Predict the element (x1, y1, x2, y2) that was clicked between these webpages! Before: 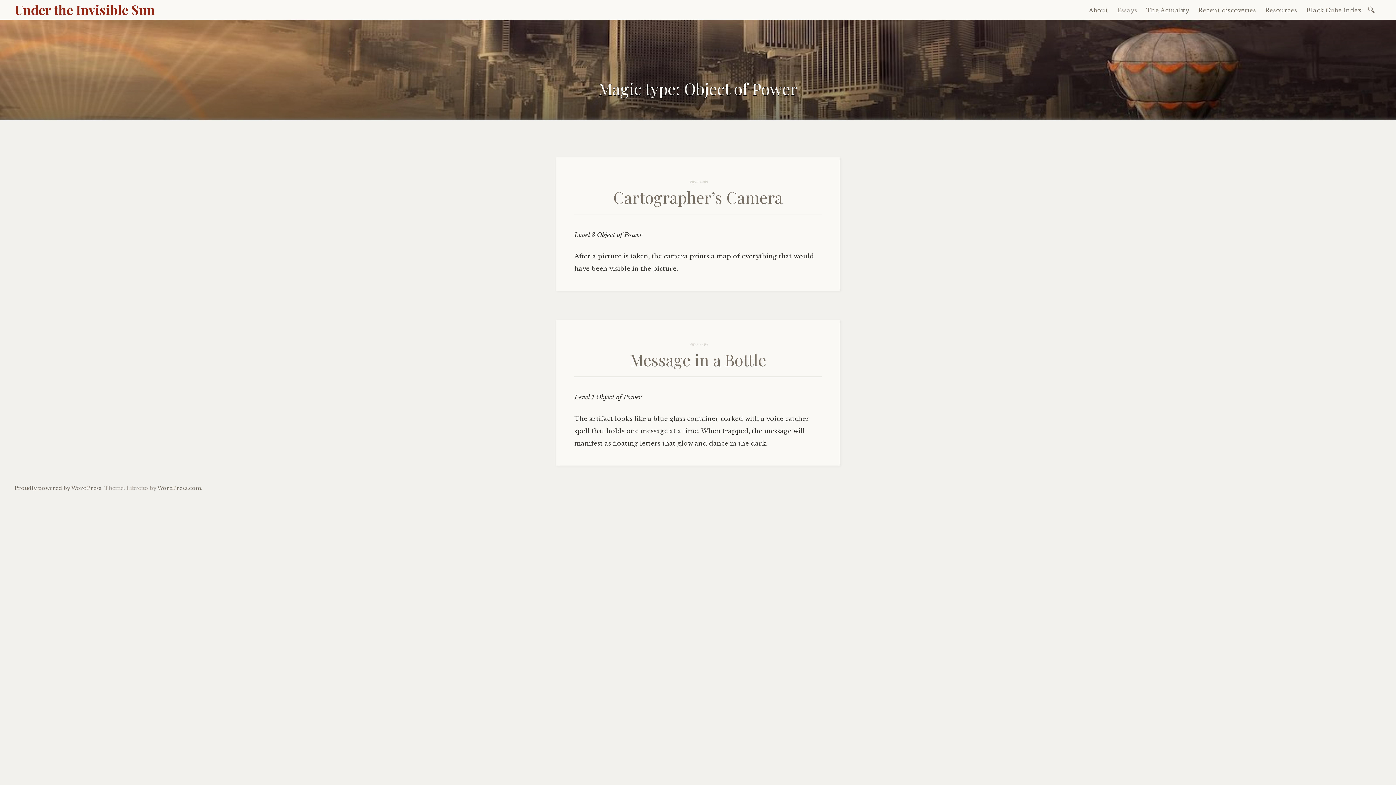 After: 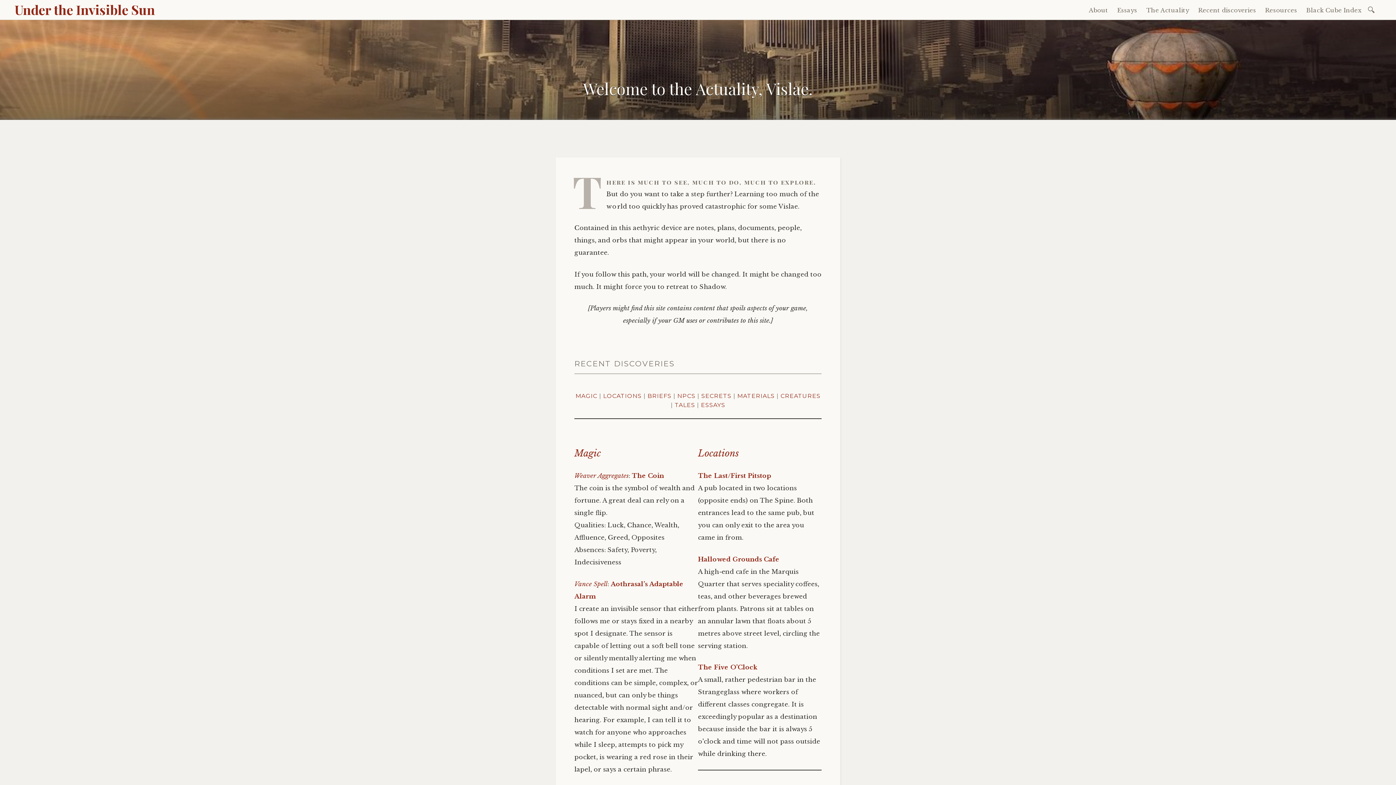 Action: bbox: (14, 0, 154, 18) label: Under the Invisible Sun